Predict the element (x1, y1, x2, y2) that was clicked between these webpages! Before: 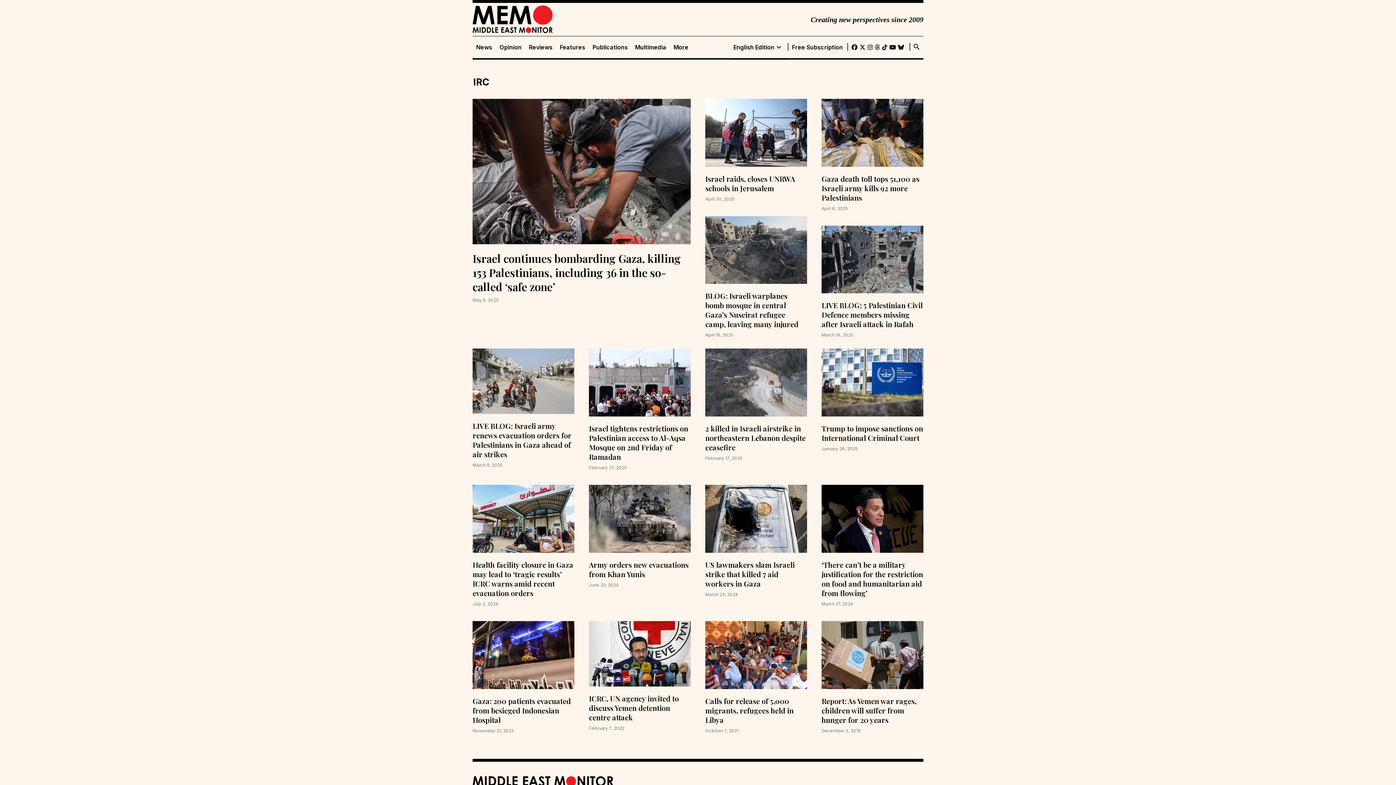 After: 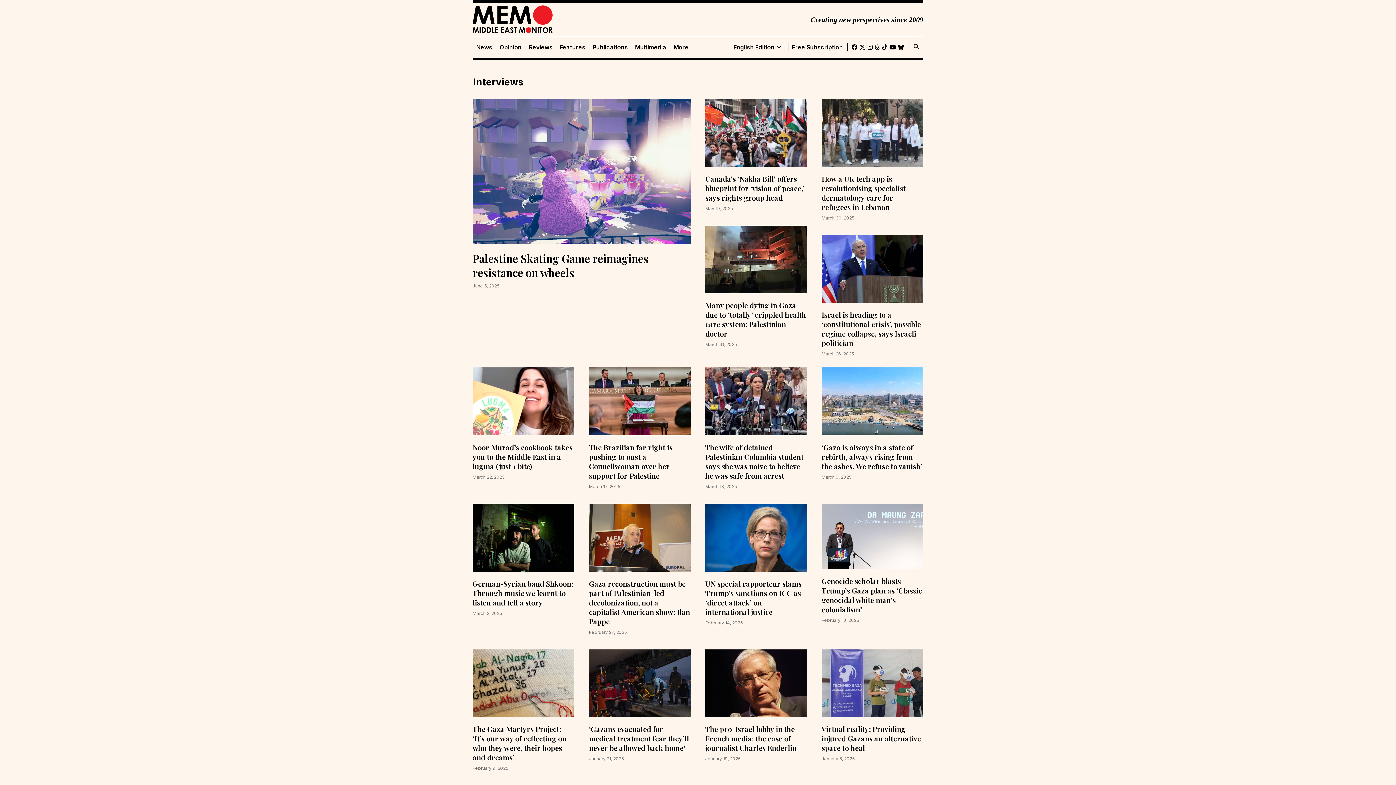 Action: label: Features bbox: (556, 43, 589, 50)